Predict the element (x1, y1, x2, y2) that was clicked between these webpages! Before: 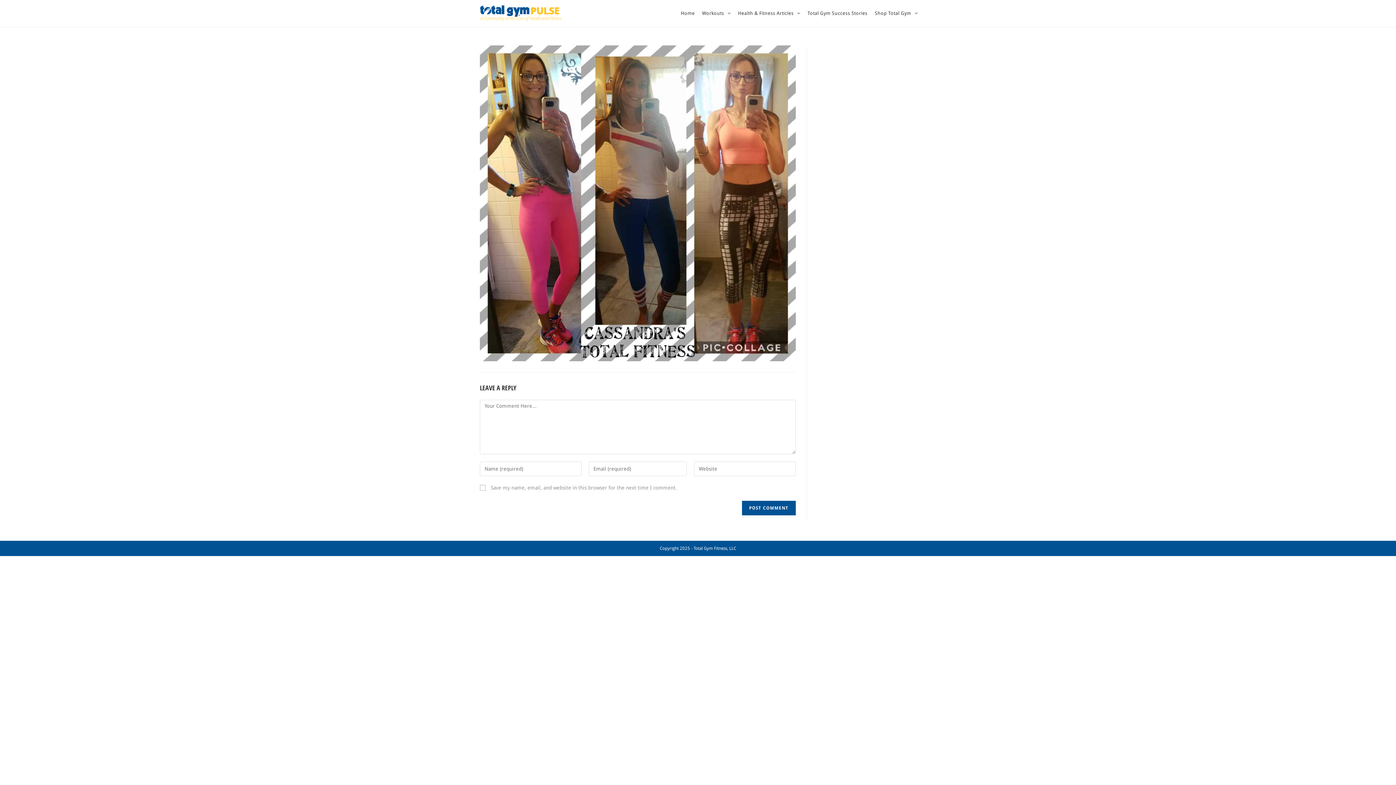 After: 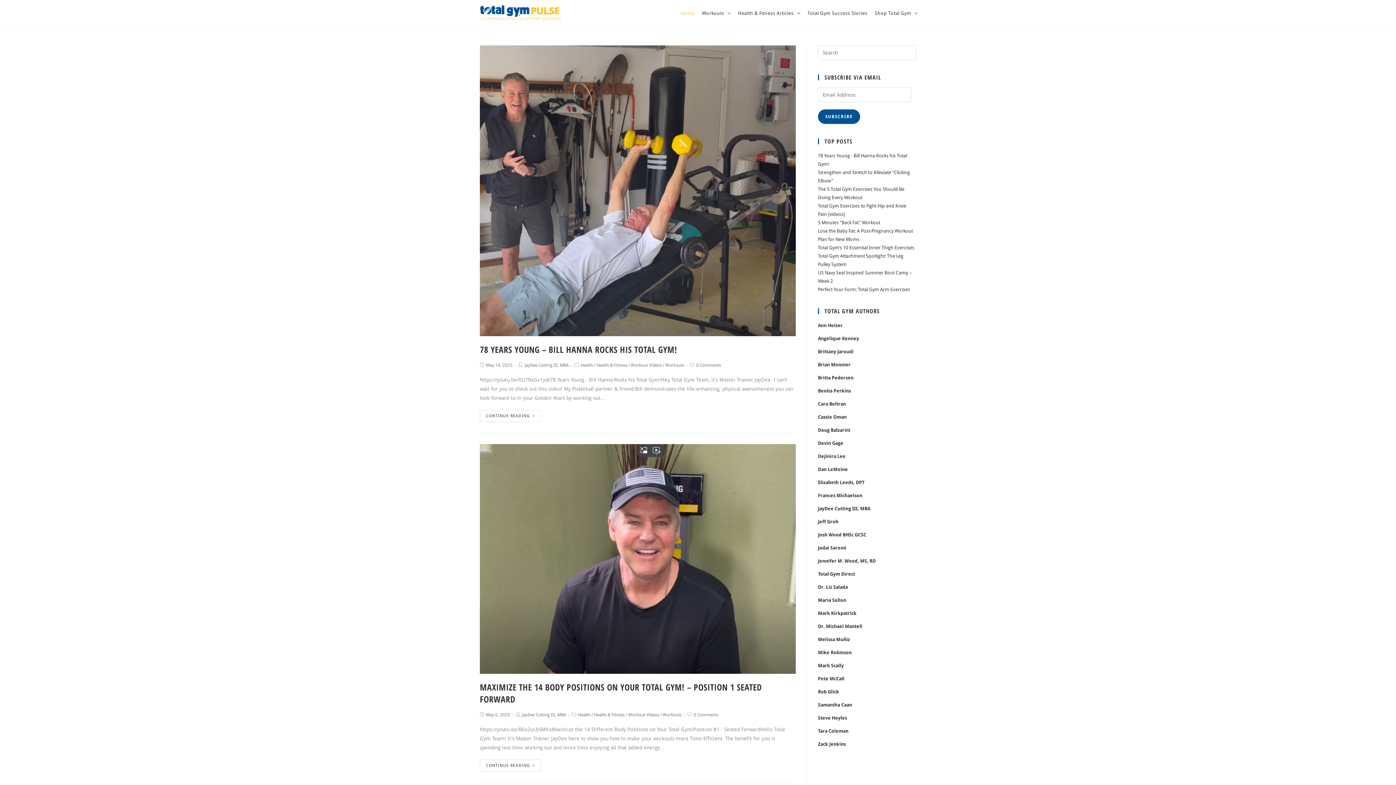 Action: bbox: (480, 9, 563, 15)